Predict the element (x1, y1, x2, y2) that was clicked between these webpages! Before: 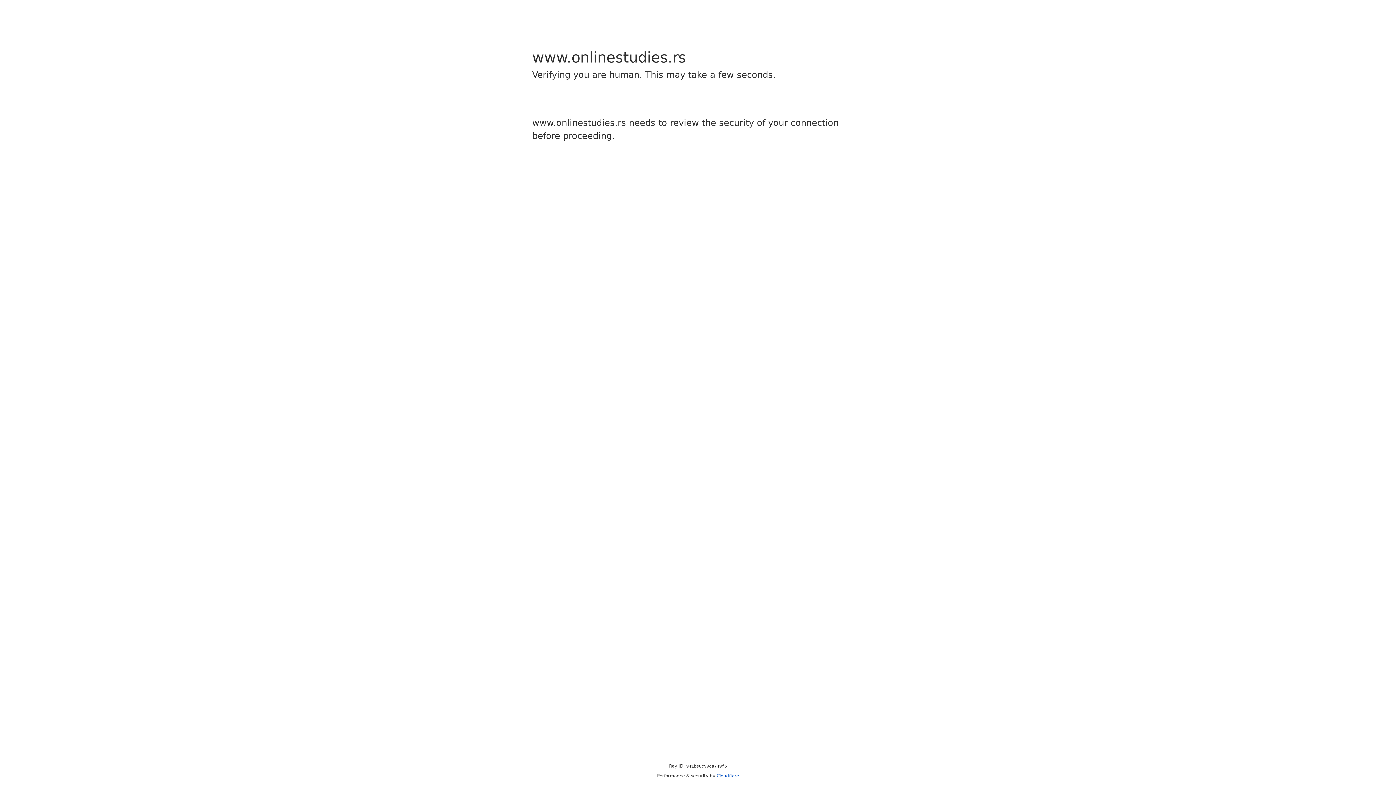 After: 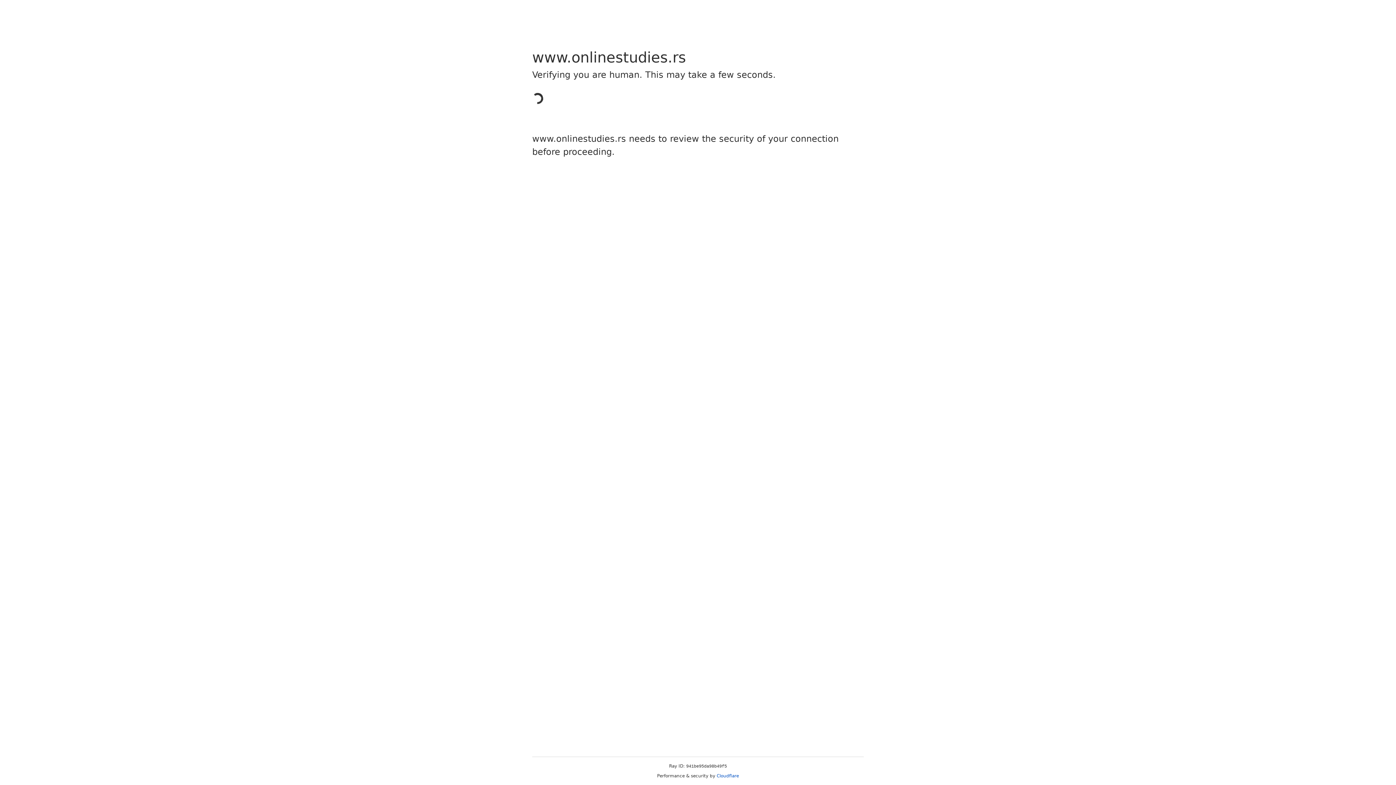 Action: bbox: (716, 773, 739, 778) label: Cloudflare